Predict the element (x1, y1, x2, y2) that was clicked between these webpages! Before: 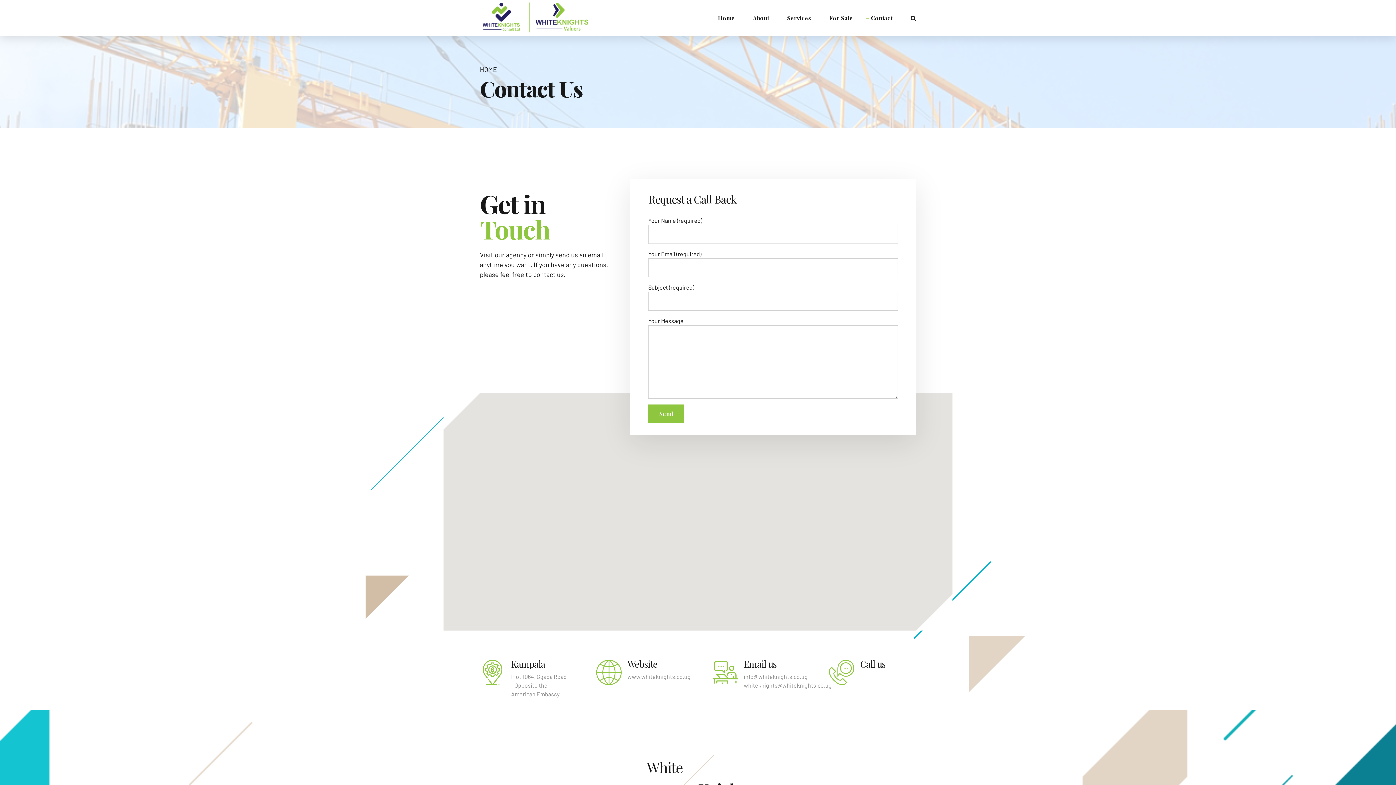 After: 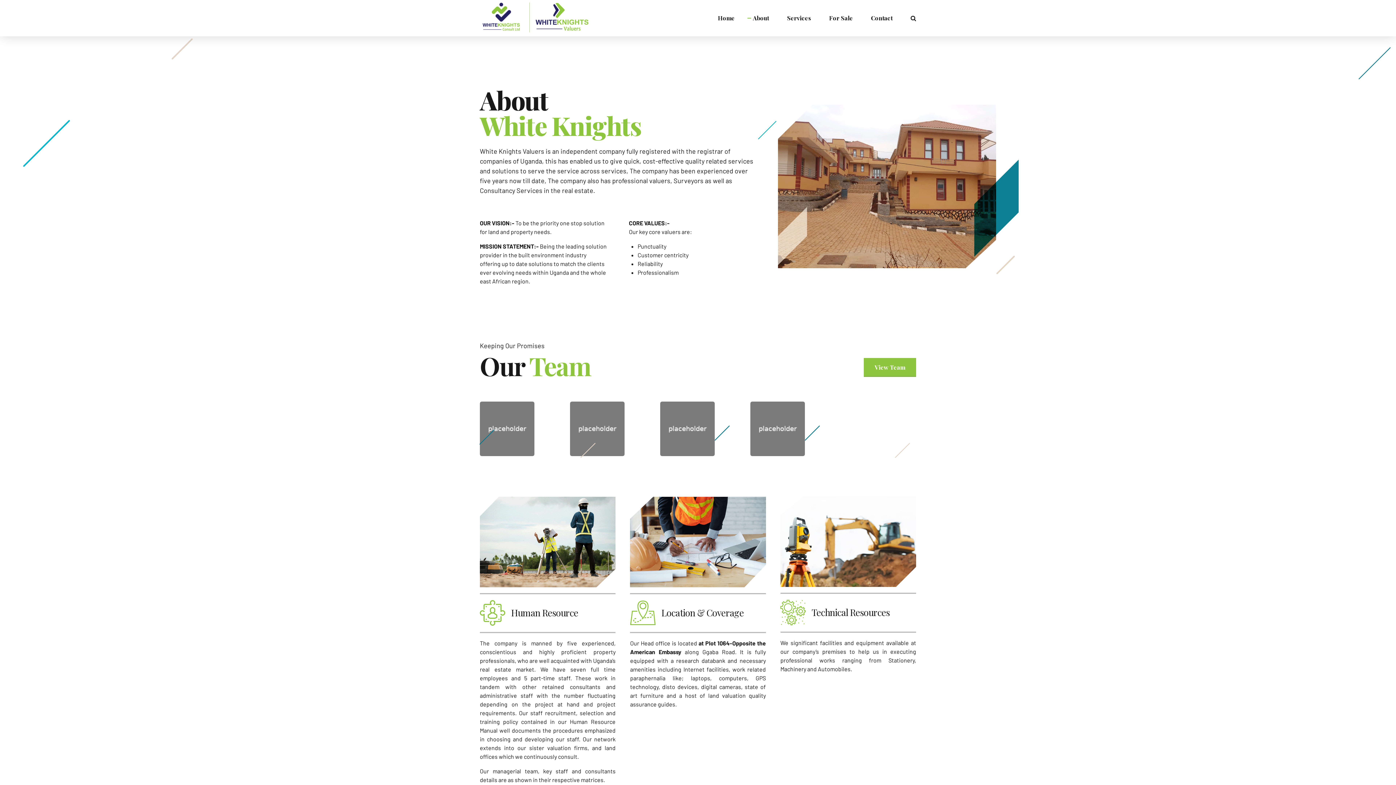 Action: label: About bbox: (753, 0, 769, 36)